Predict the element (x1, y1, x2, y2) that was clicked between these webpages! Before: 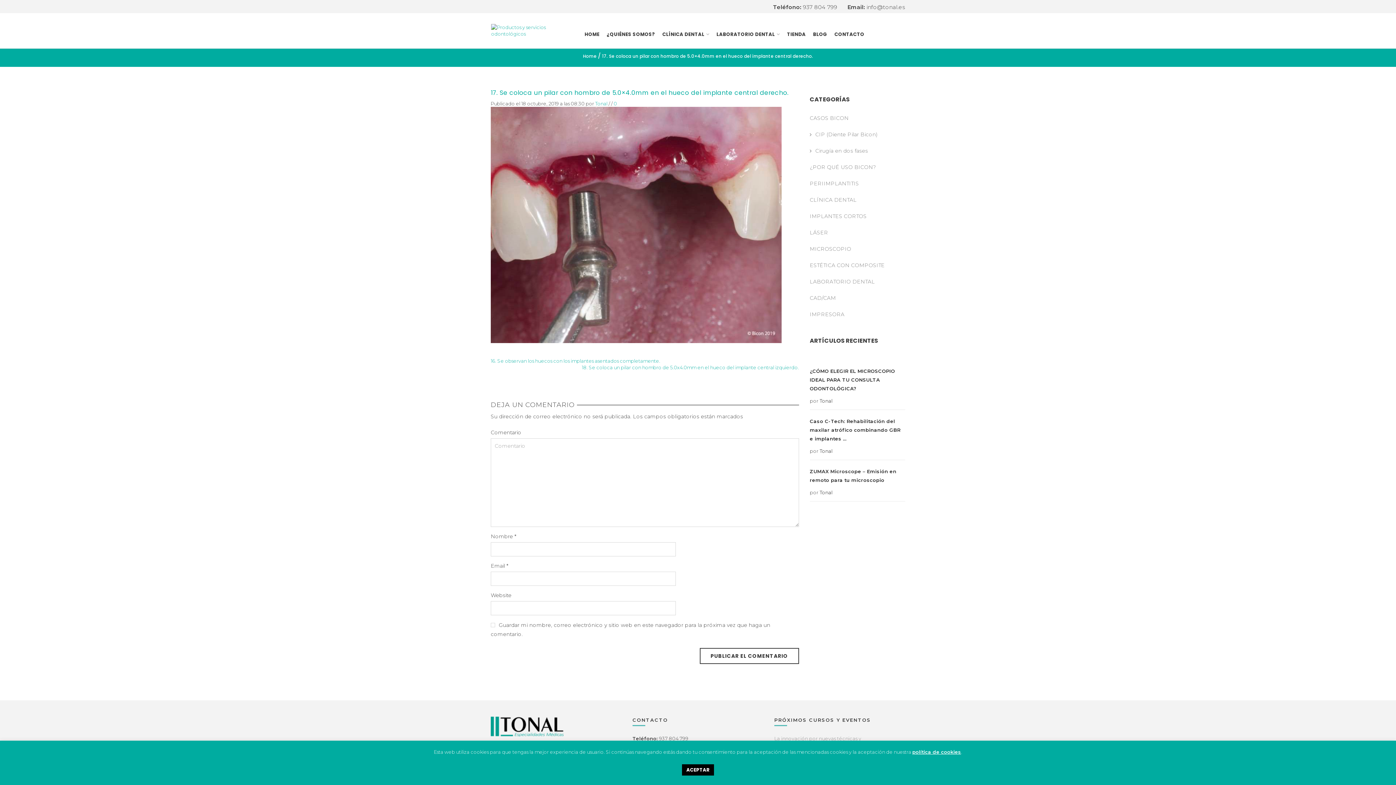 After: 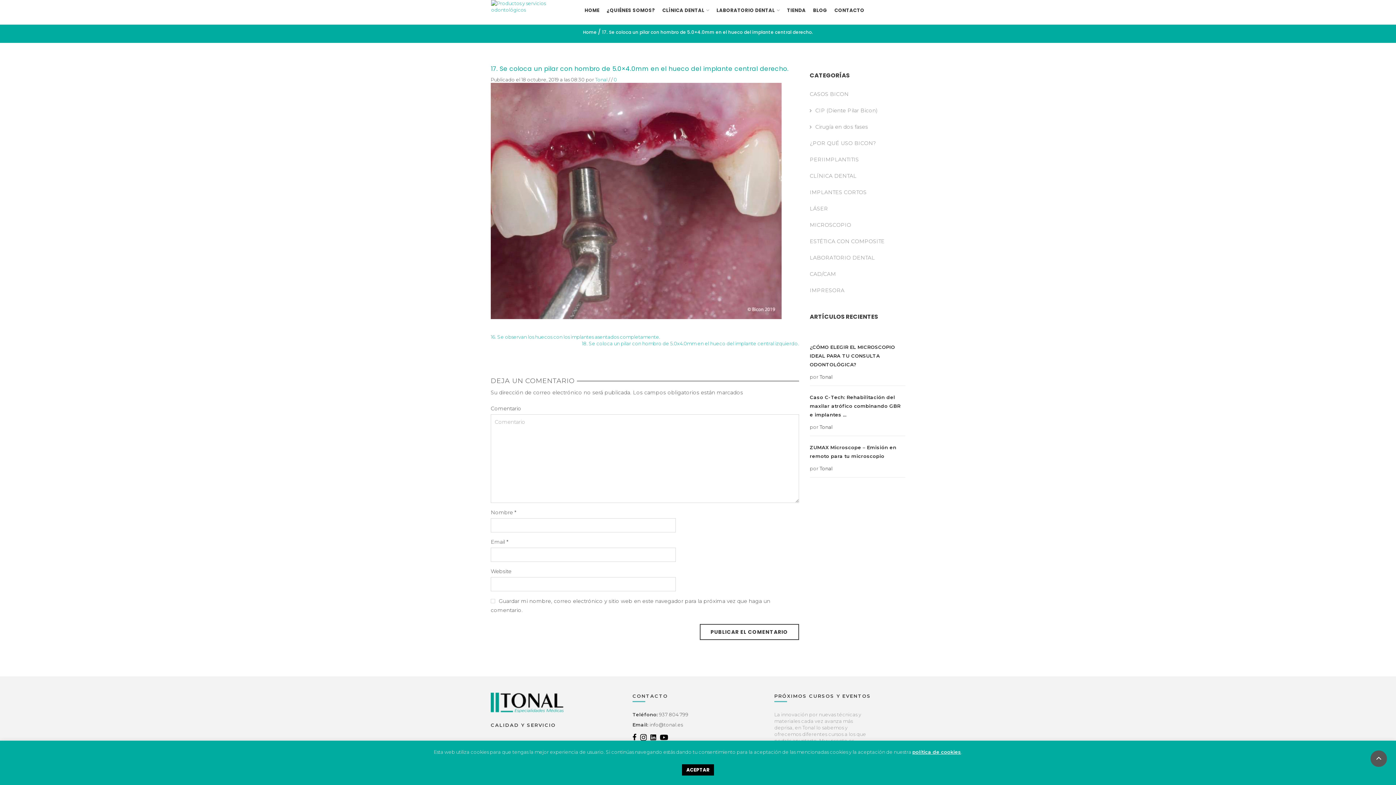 Action: label: 0 bbox: (613, 100, 617, 106)